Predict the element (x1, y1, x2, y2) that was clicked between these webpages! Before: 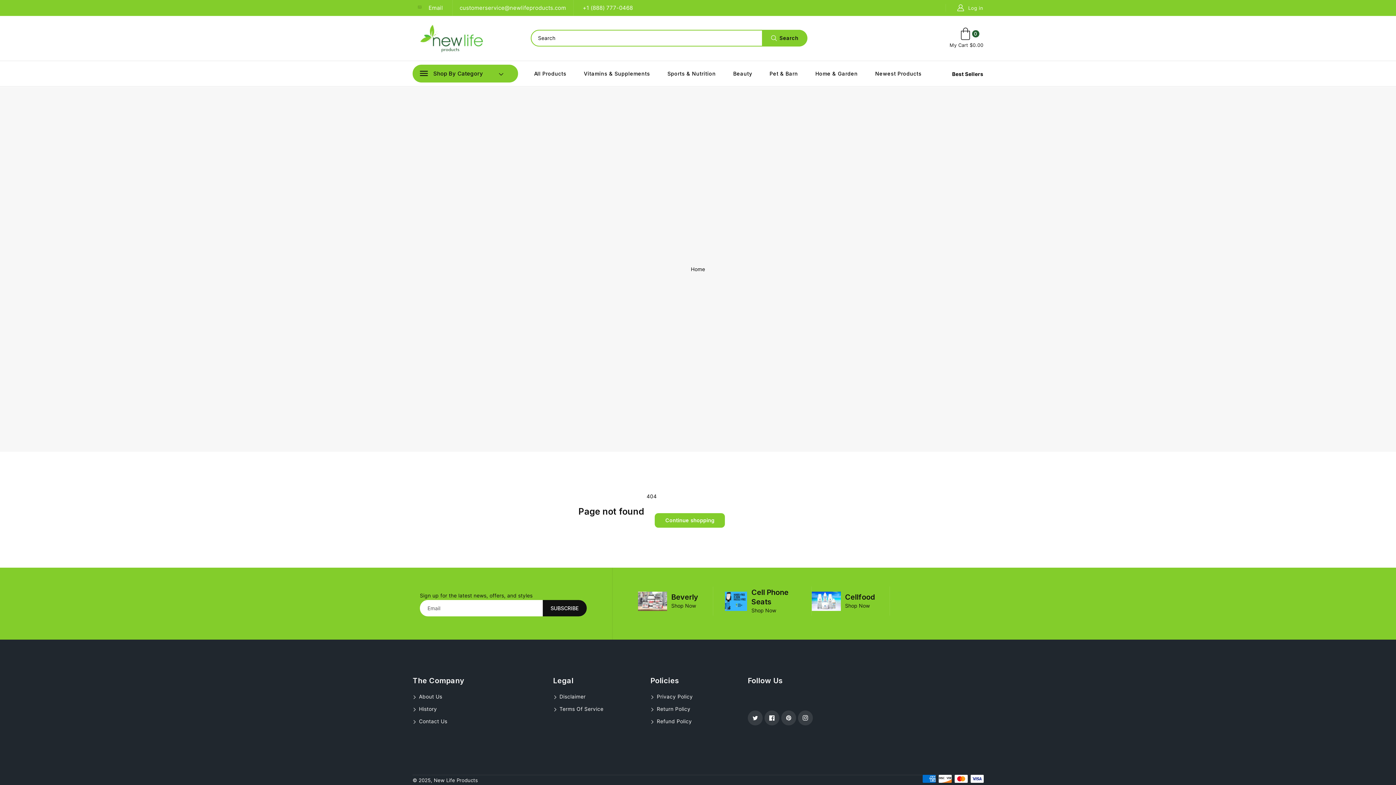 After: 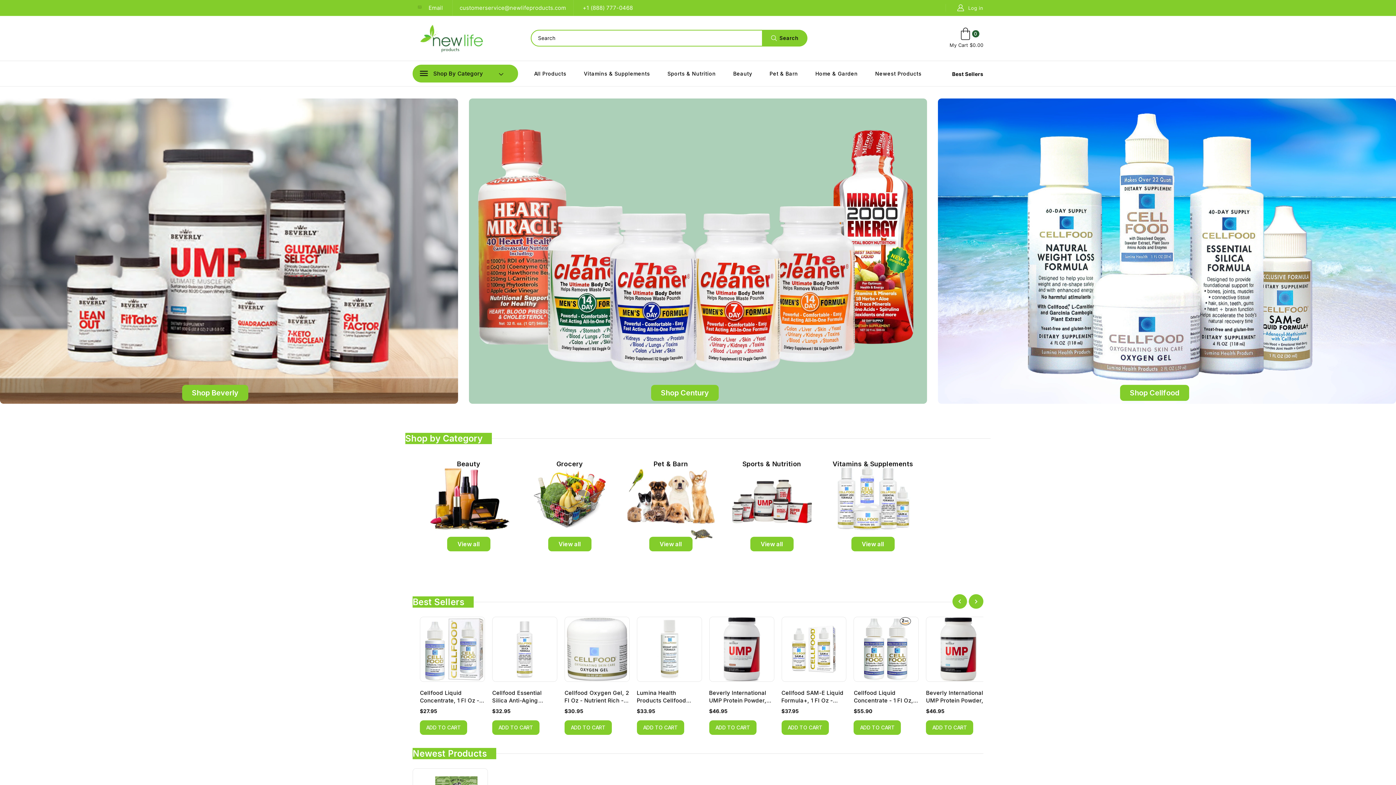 Action: label: New Life Products bbox: (433, 777, 478, 783)